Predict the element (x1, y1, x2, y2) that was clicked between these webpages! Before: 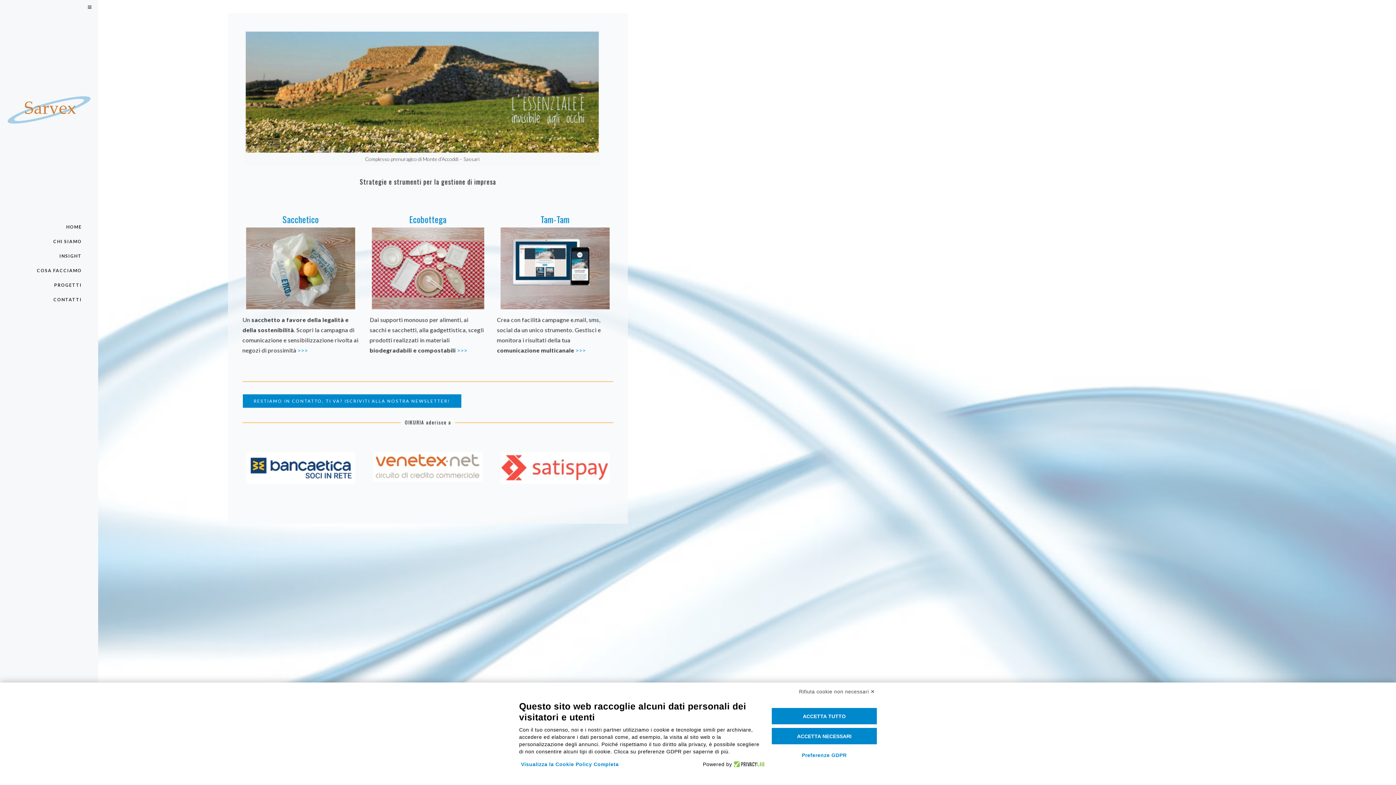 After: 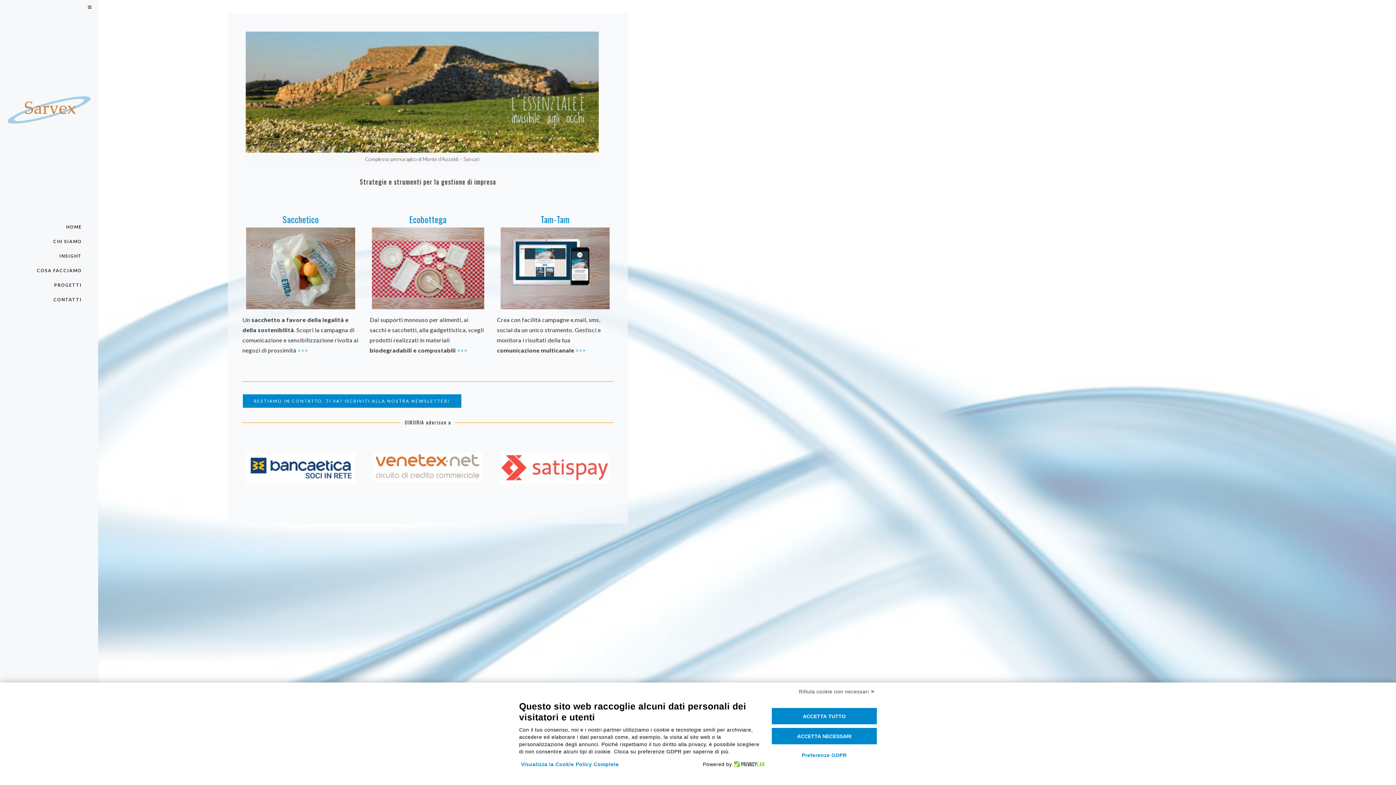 Action: bbox: (0, 0, 97, 219)